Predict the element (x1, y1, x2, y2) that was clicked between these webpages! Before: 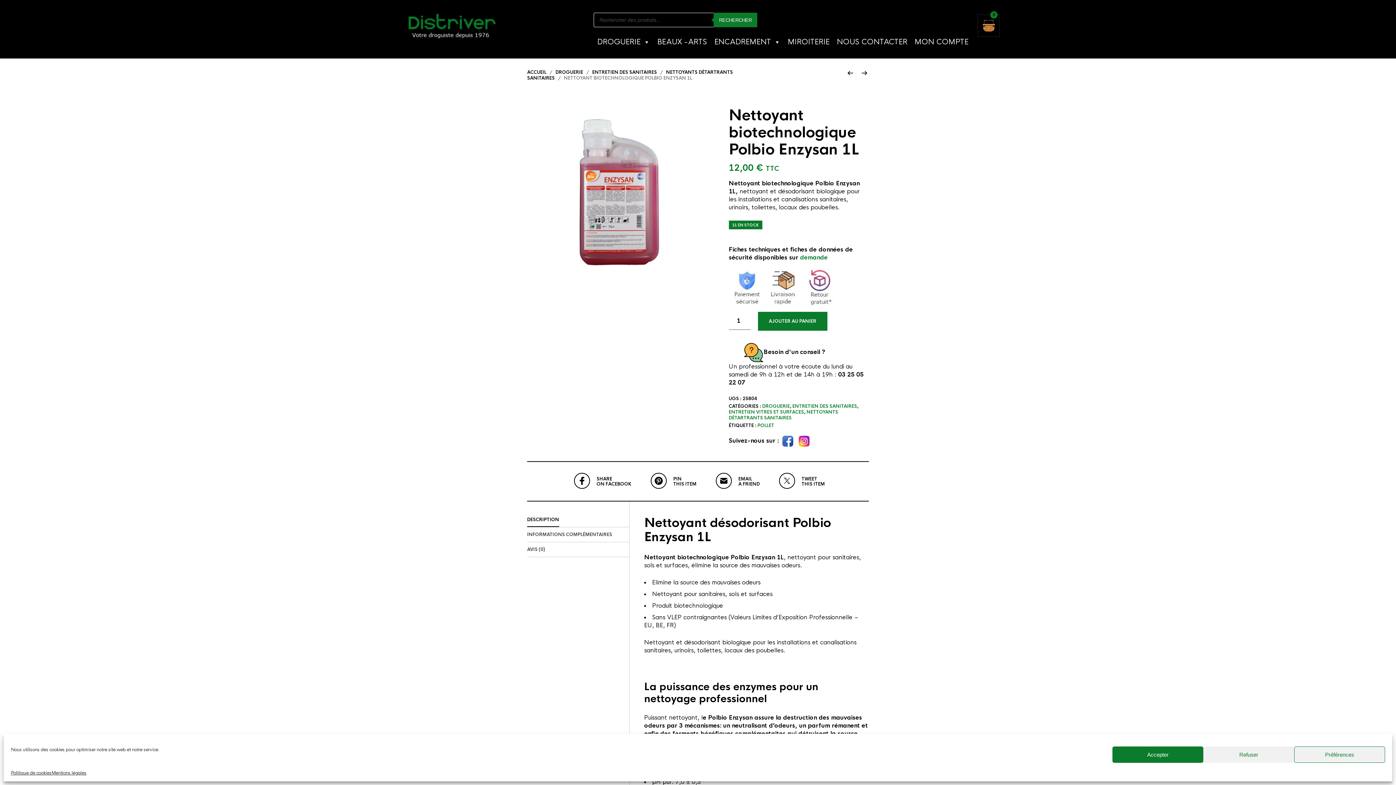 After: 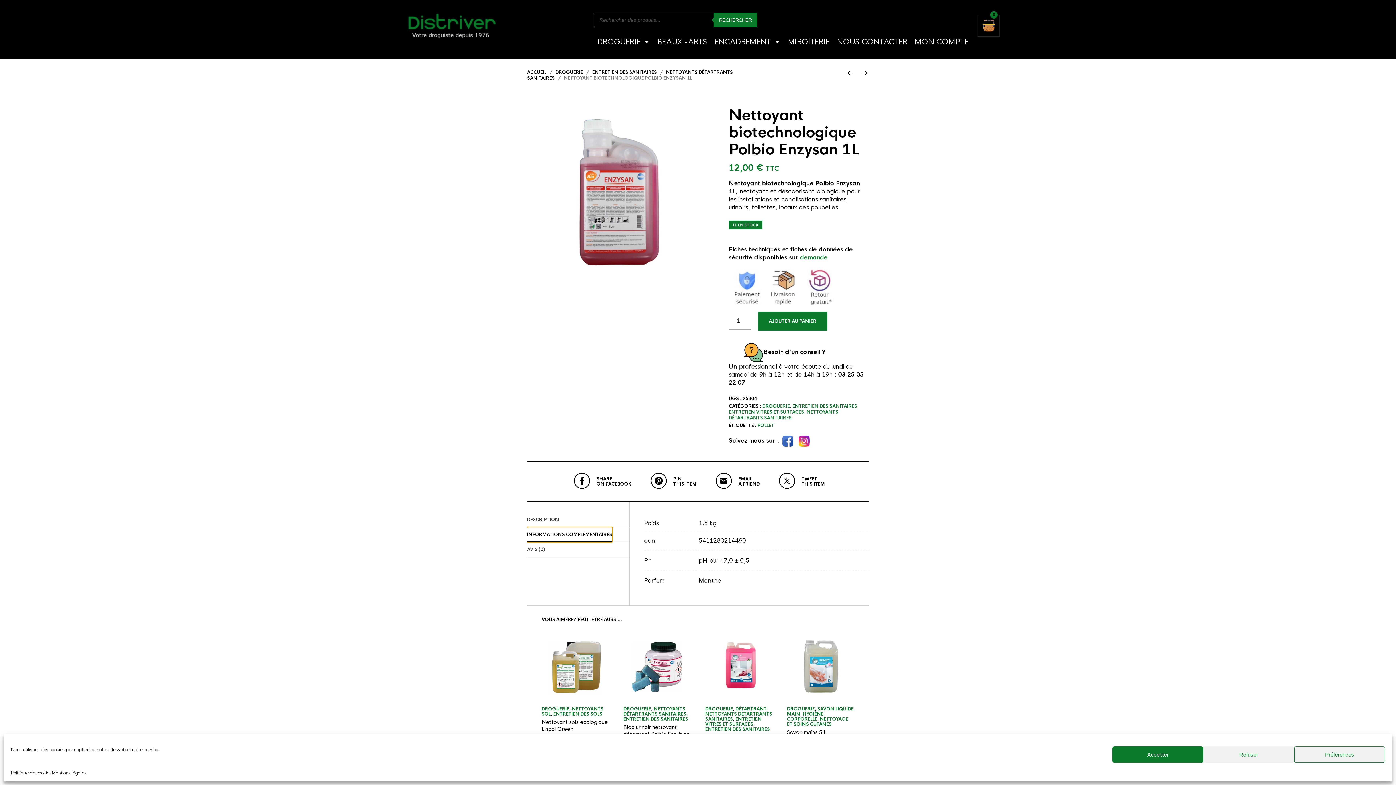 Action: label: INFORMATIONS COMPLÉMENTAIRES bbox: (527, 527, 612, 542)